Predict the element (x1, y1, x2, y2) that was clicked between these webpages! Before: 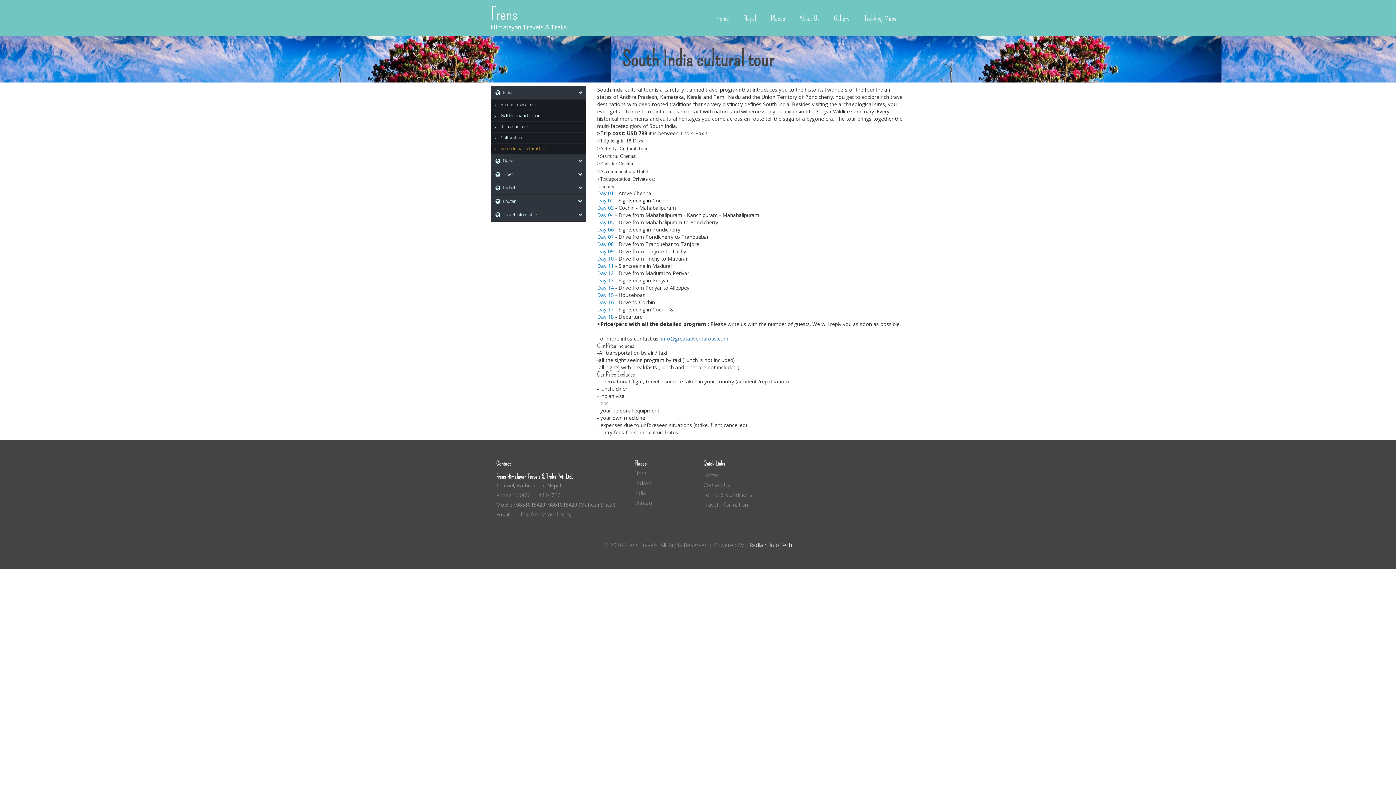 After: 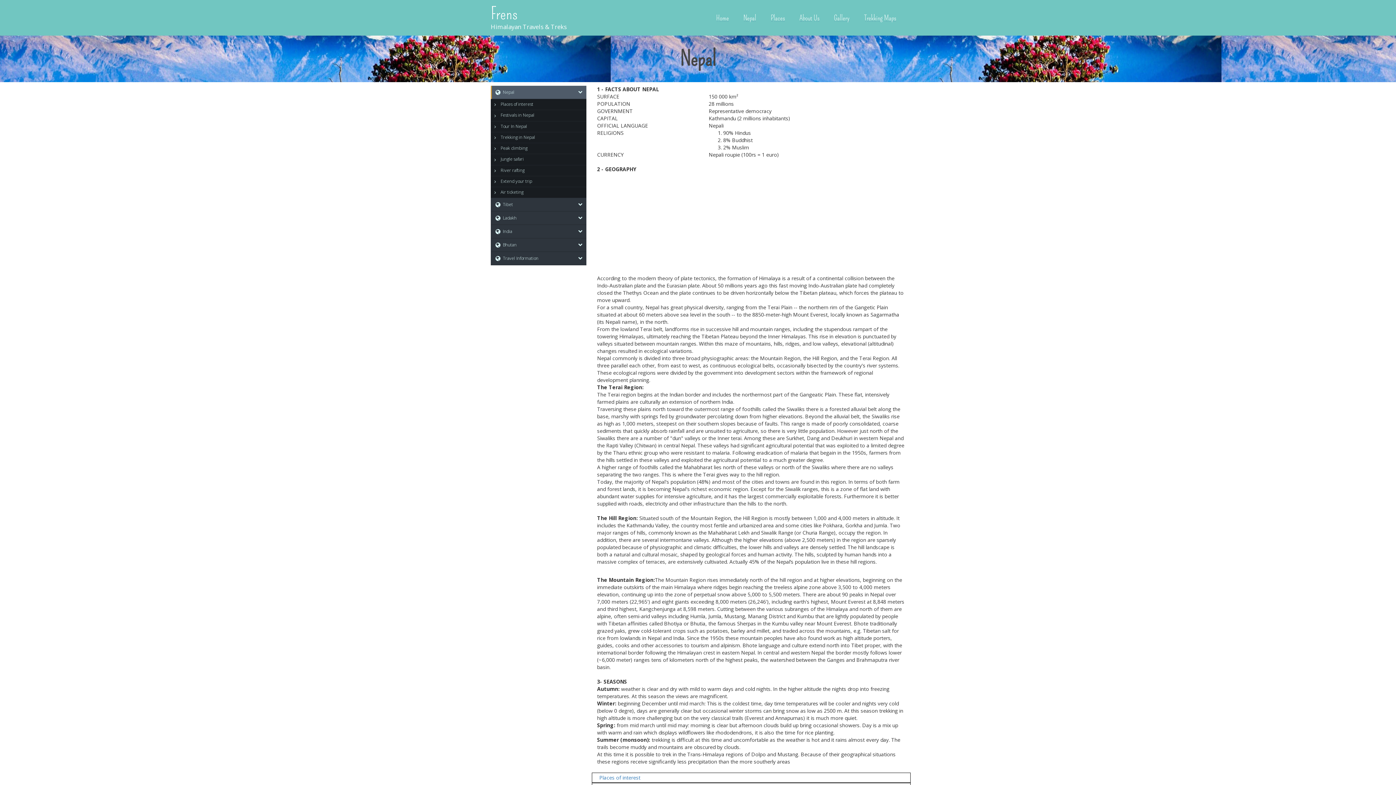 Action: label: Nepal bbox: (492, 157, 514, 164)